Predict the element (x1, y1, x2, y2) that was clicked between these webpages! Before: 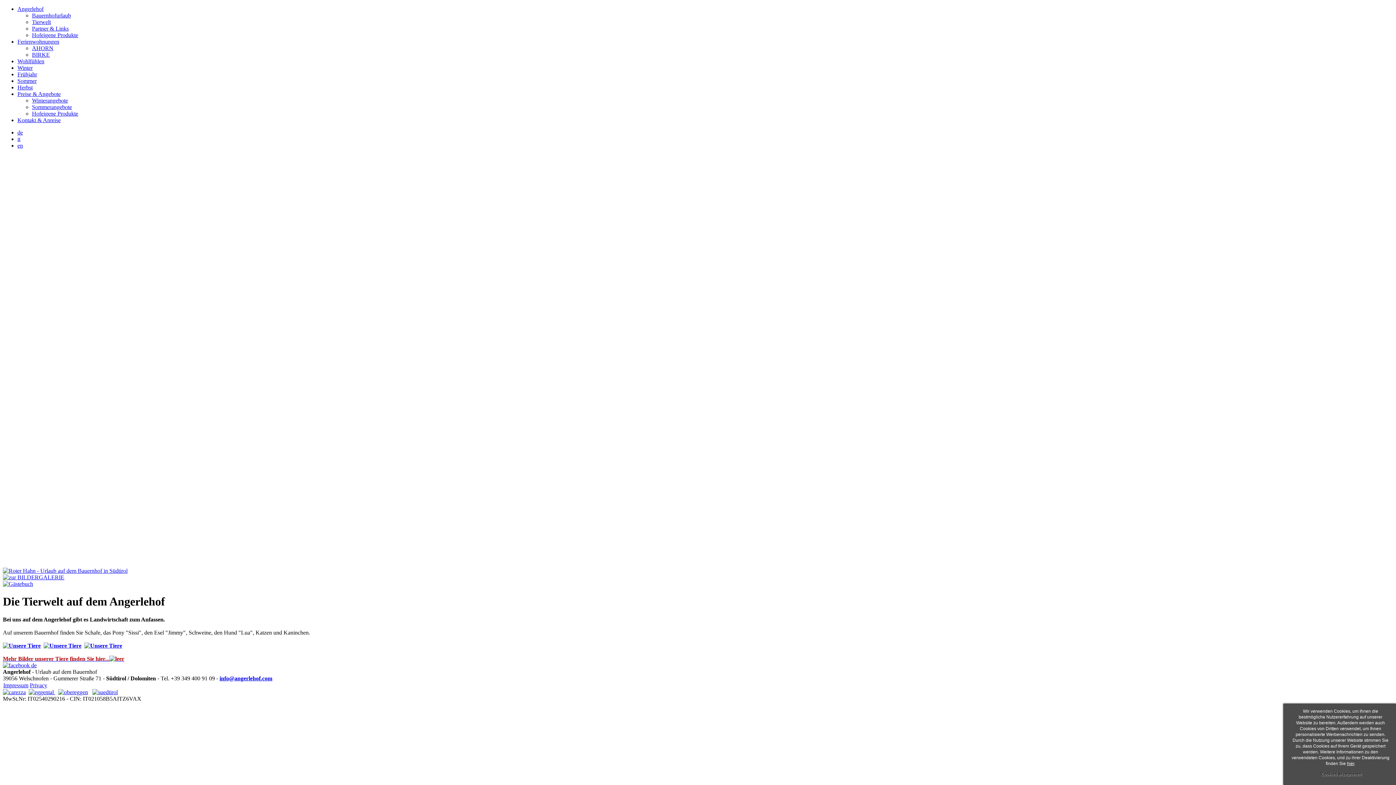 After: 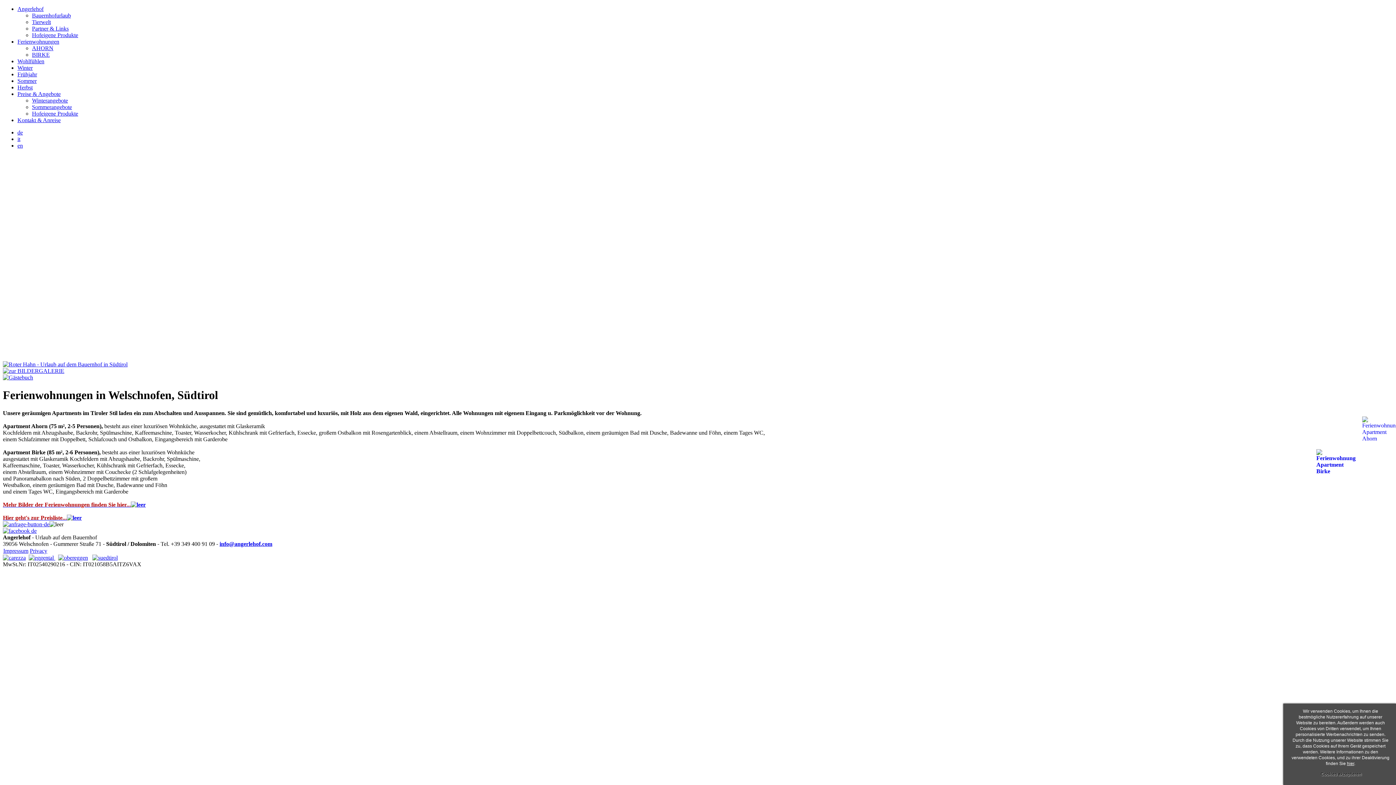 Action: bbox: (17, 38, 59, 44) label: Ferienwohnungen